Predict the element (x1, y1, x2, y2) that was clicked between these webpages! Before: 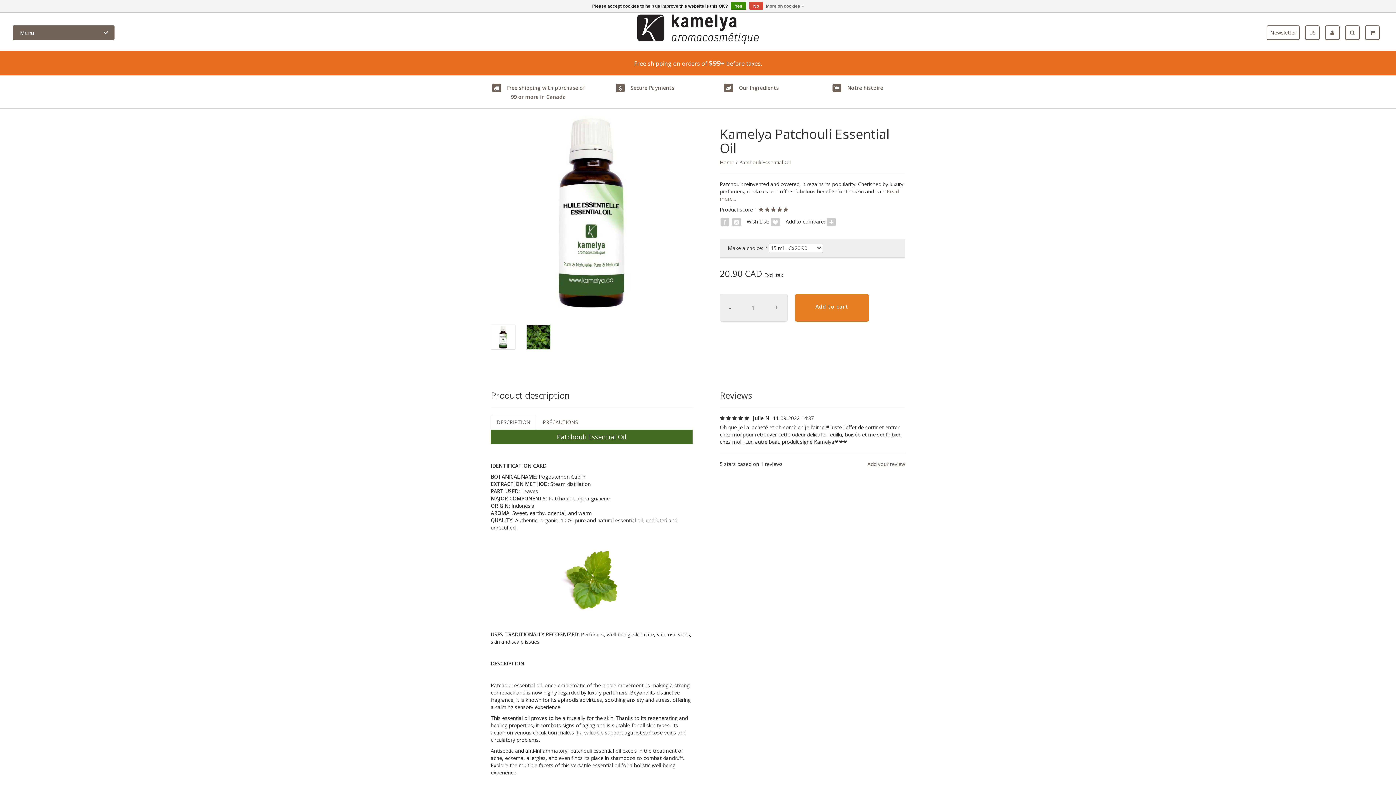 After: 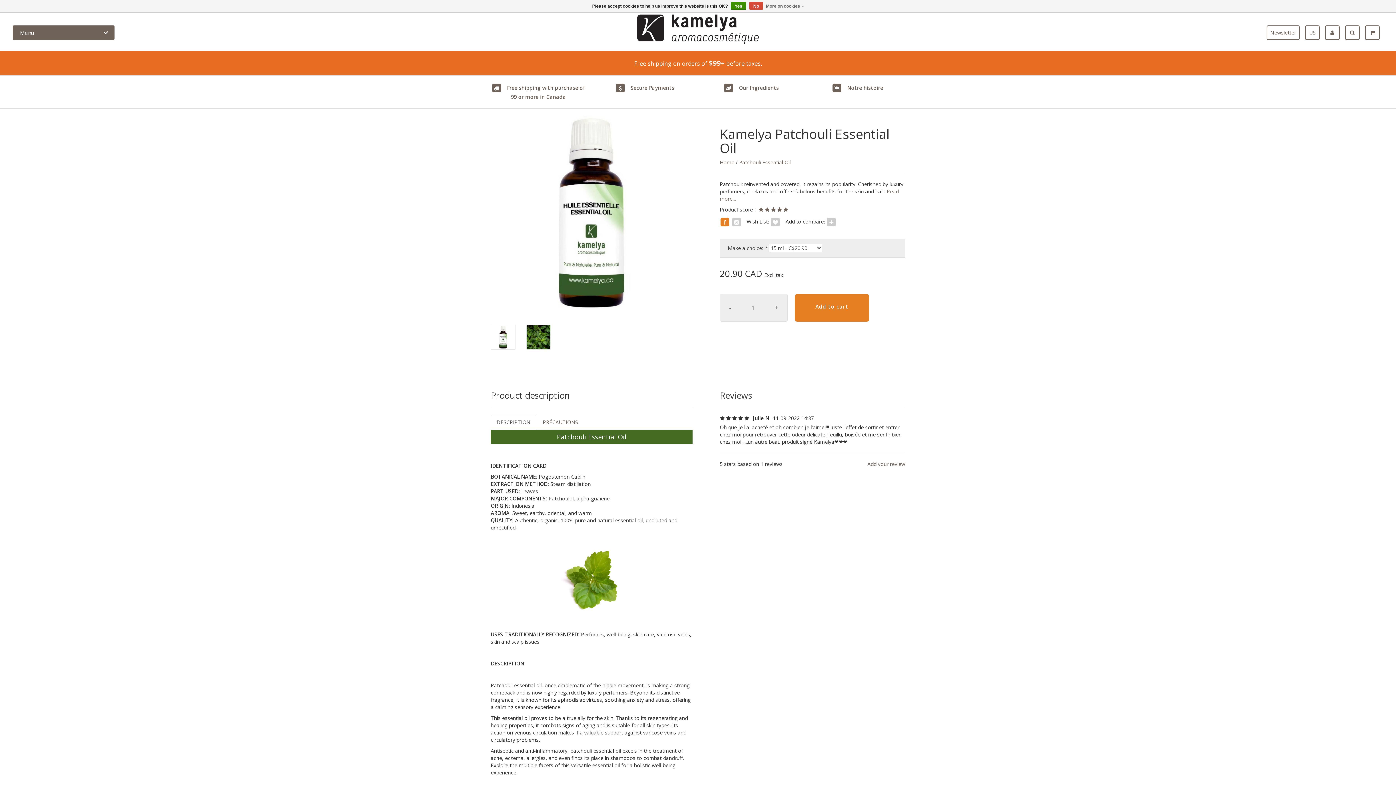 Action: bbox: (720, 218, 730, 225)